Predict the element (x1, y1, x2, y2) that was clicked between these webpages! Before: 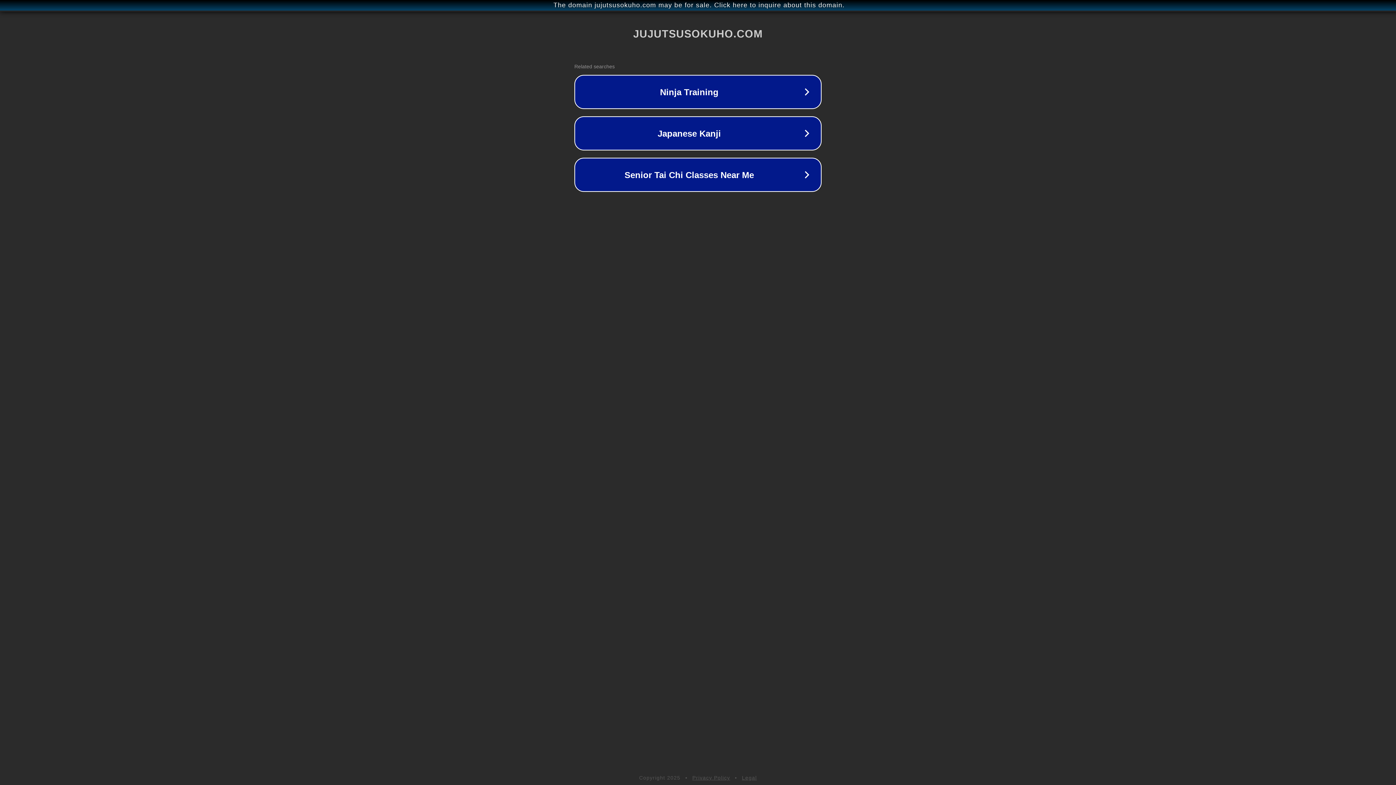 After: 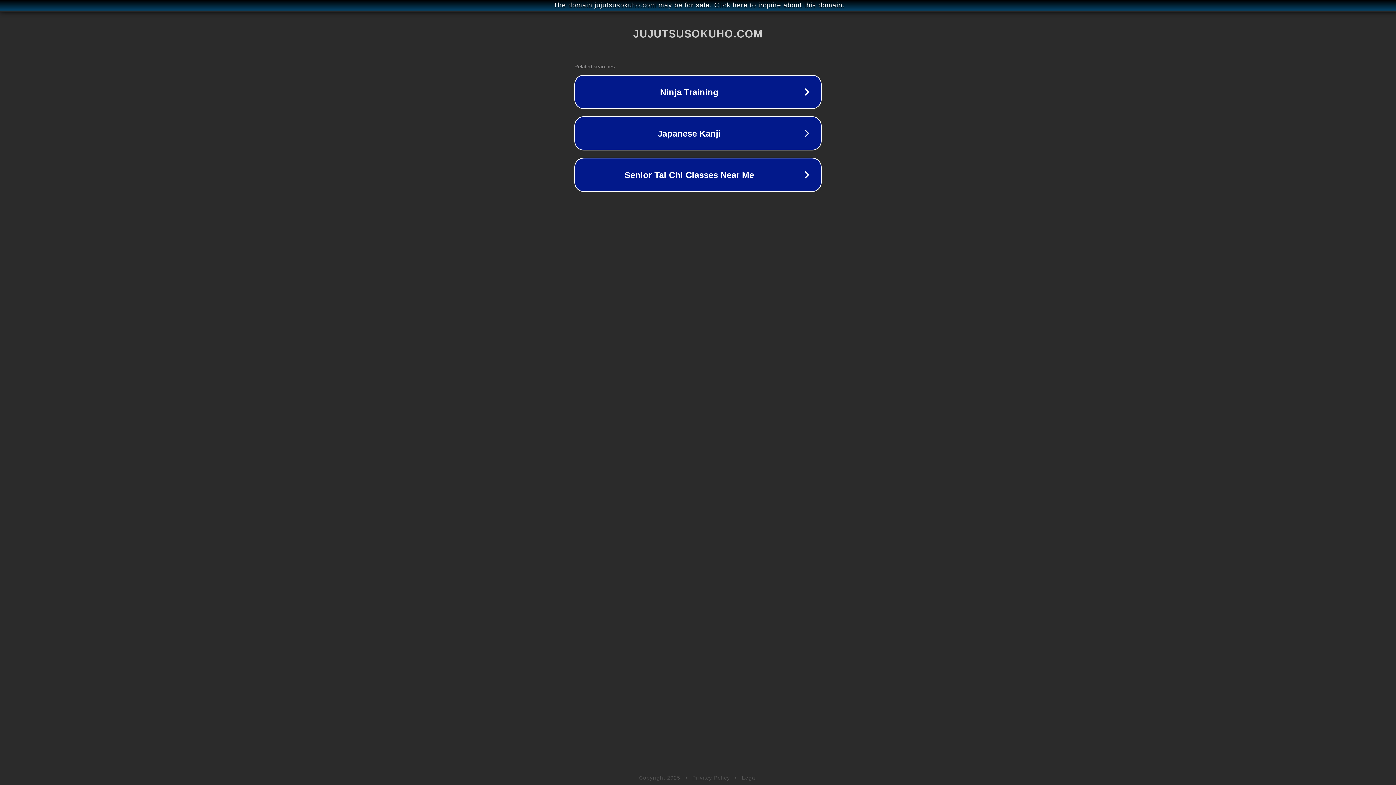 Action: bbox: (692, 775, 730, 781) label: Privacy Policy